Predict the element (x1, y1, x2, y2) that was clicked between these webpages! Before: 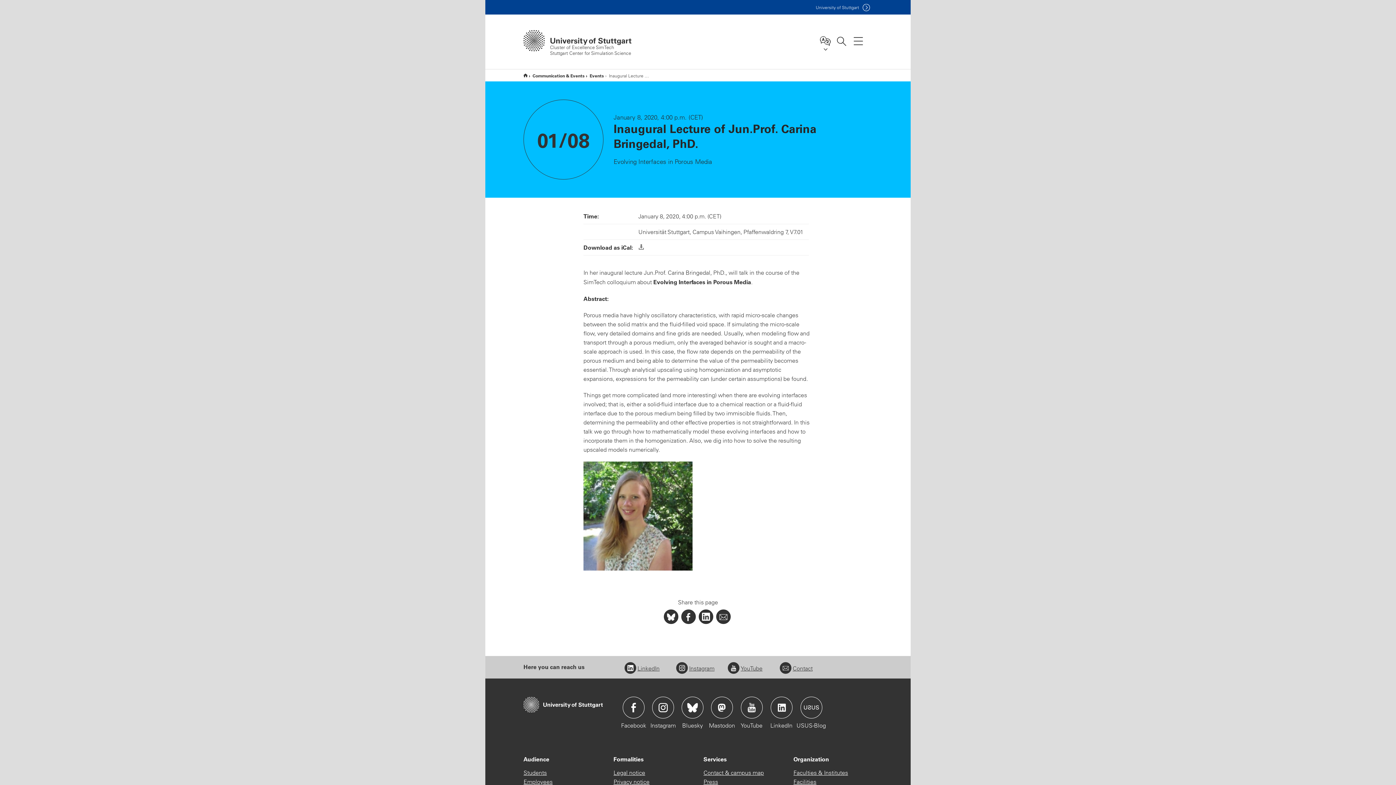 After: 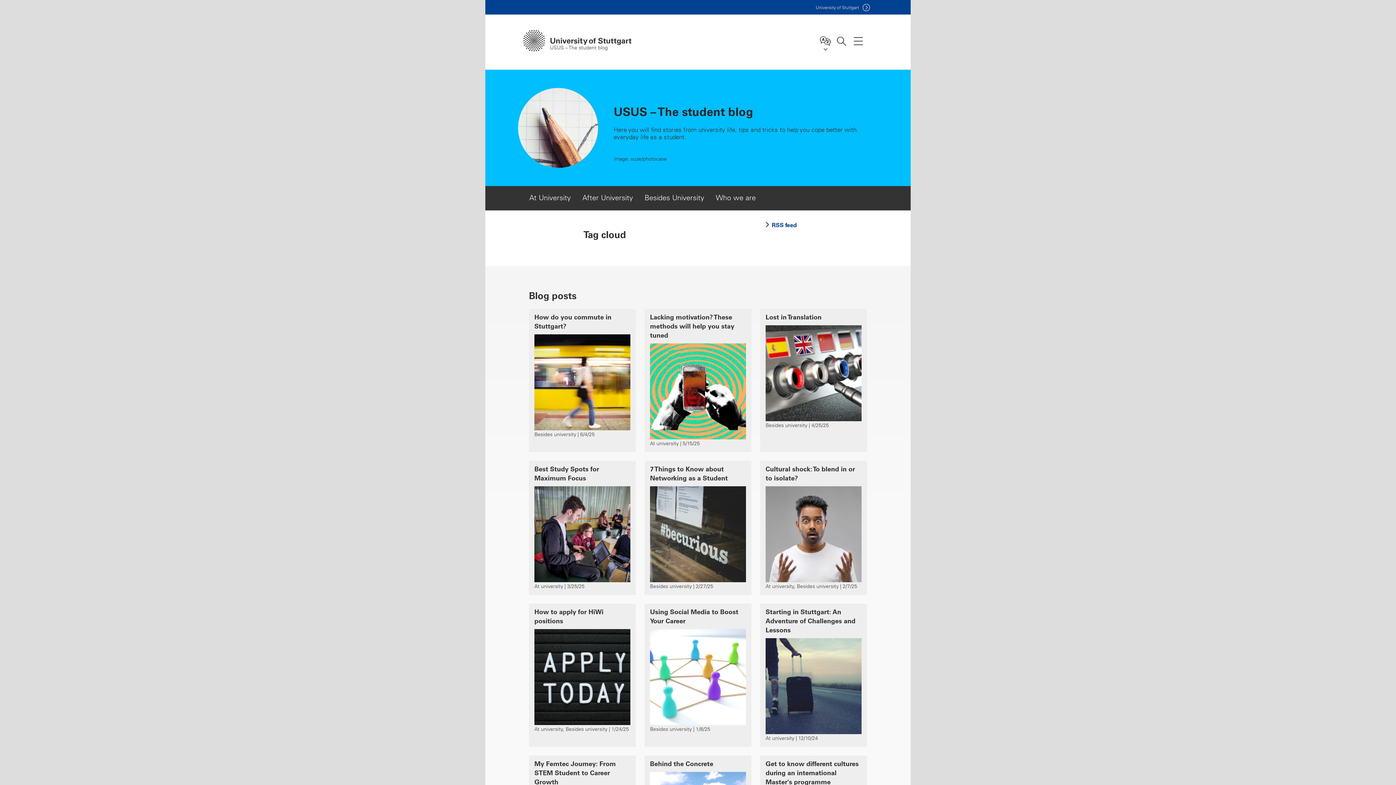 Action: label: Icon: USUS-Blog bbox: (800, 697, 822, 718)